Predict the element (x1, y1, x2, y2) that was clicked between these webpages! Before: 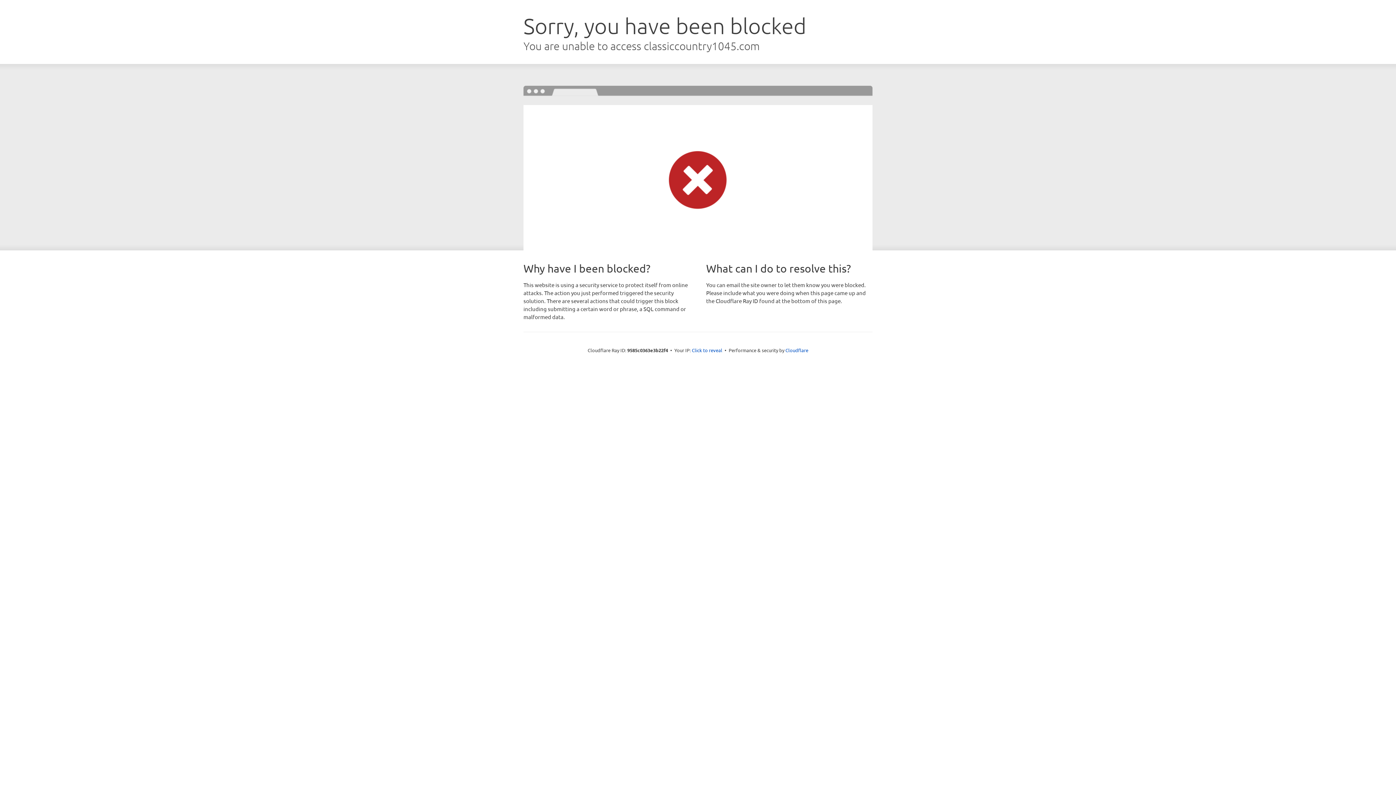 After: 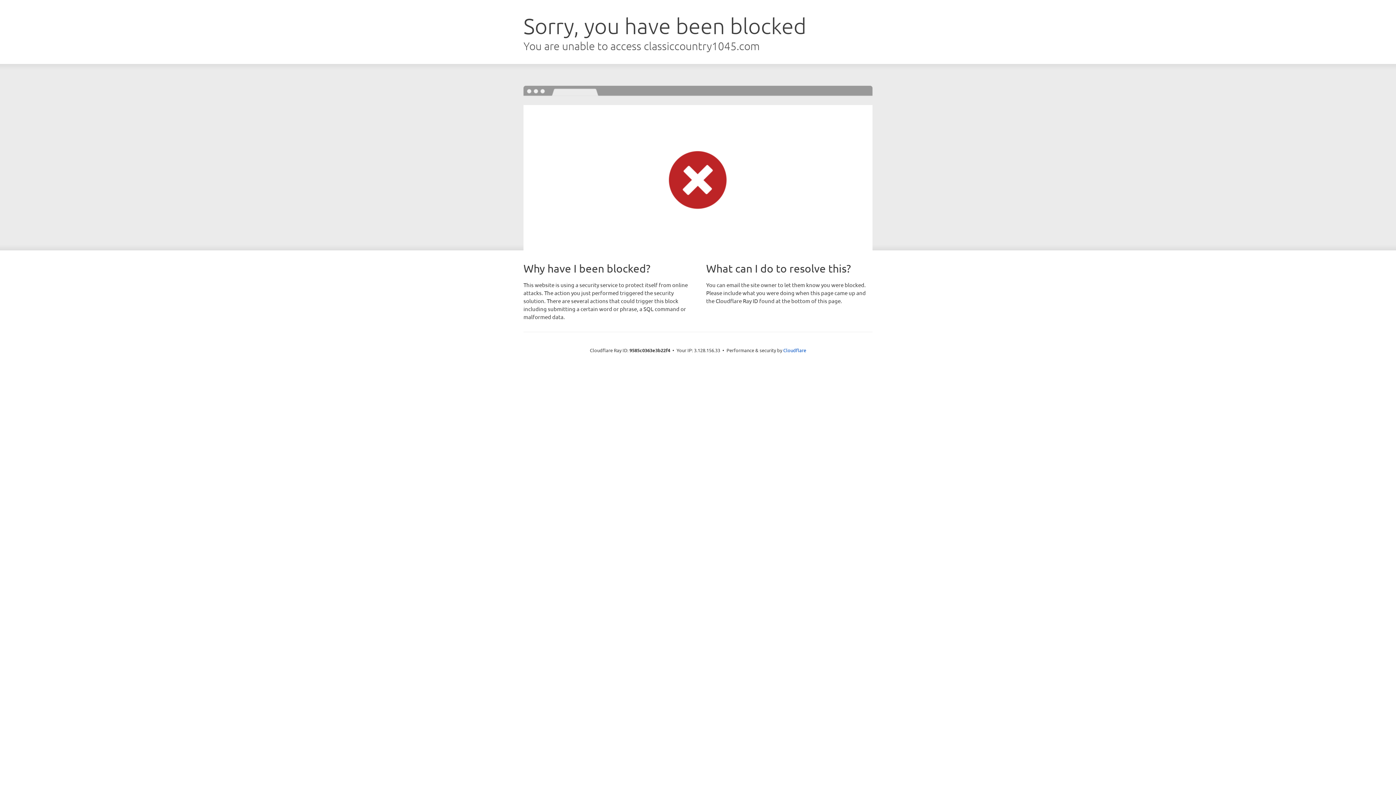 Action: bbox: (692, 346, 722, 353) label: Click to reveal